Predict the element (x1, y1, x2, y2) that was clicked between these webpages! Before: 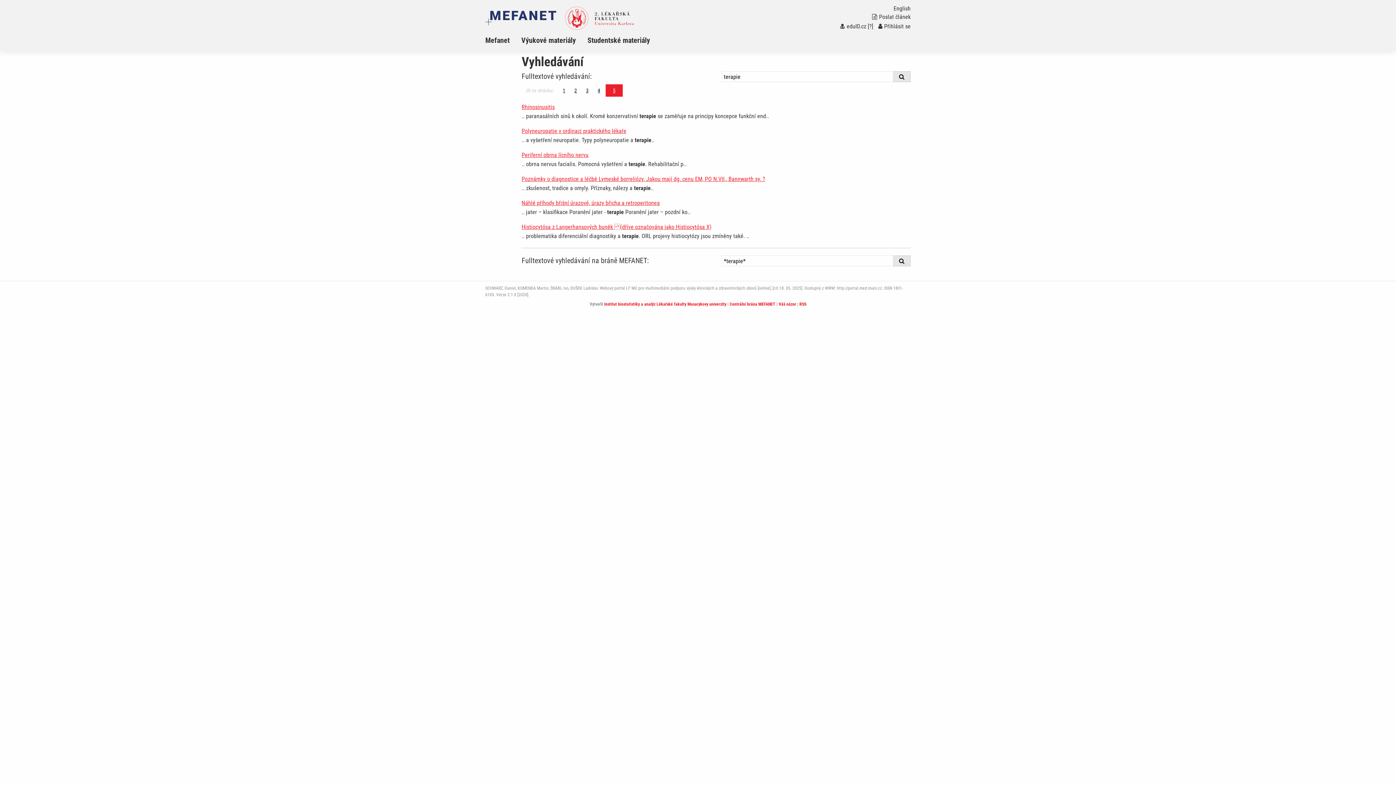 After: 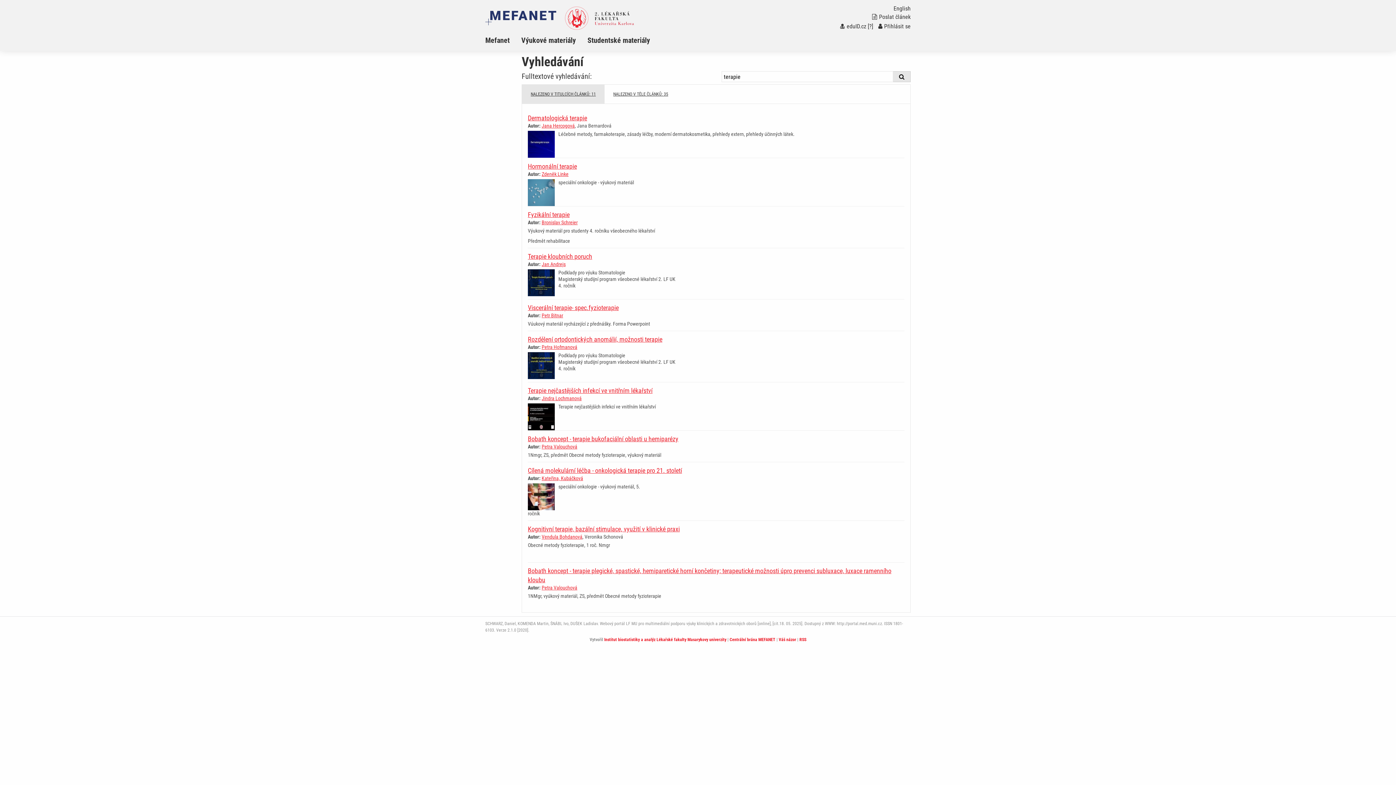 Action: bbox: (893, 71, 910, 82)